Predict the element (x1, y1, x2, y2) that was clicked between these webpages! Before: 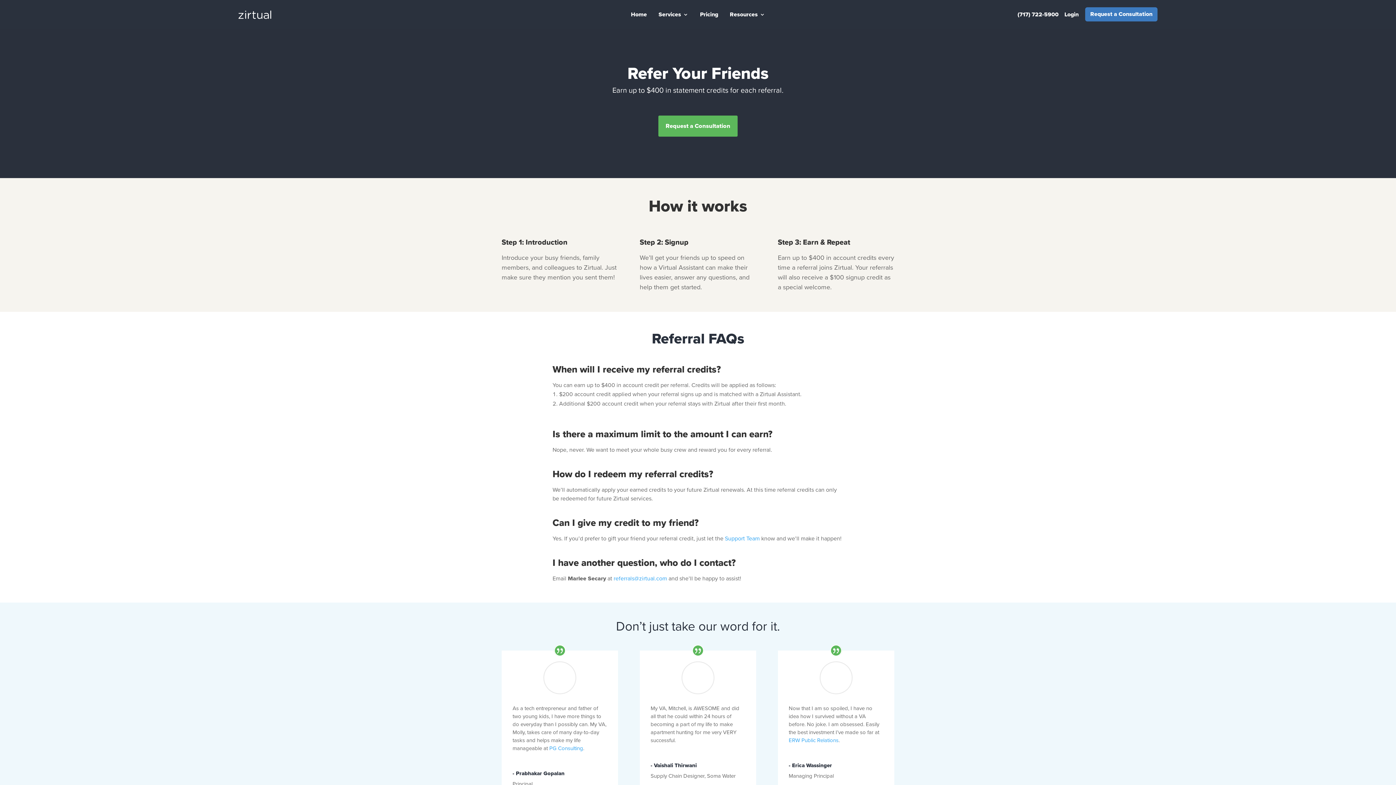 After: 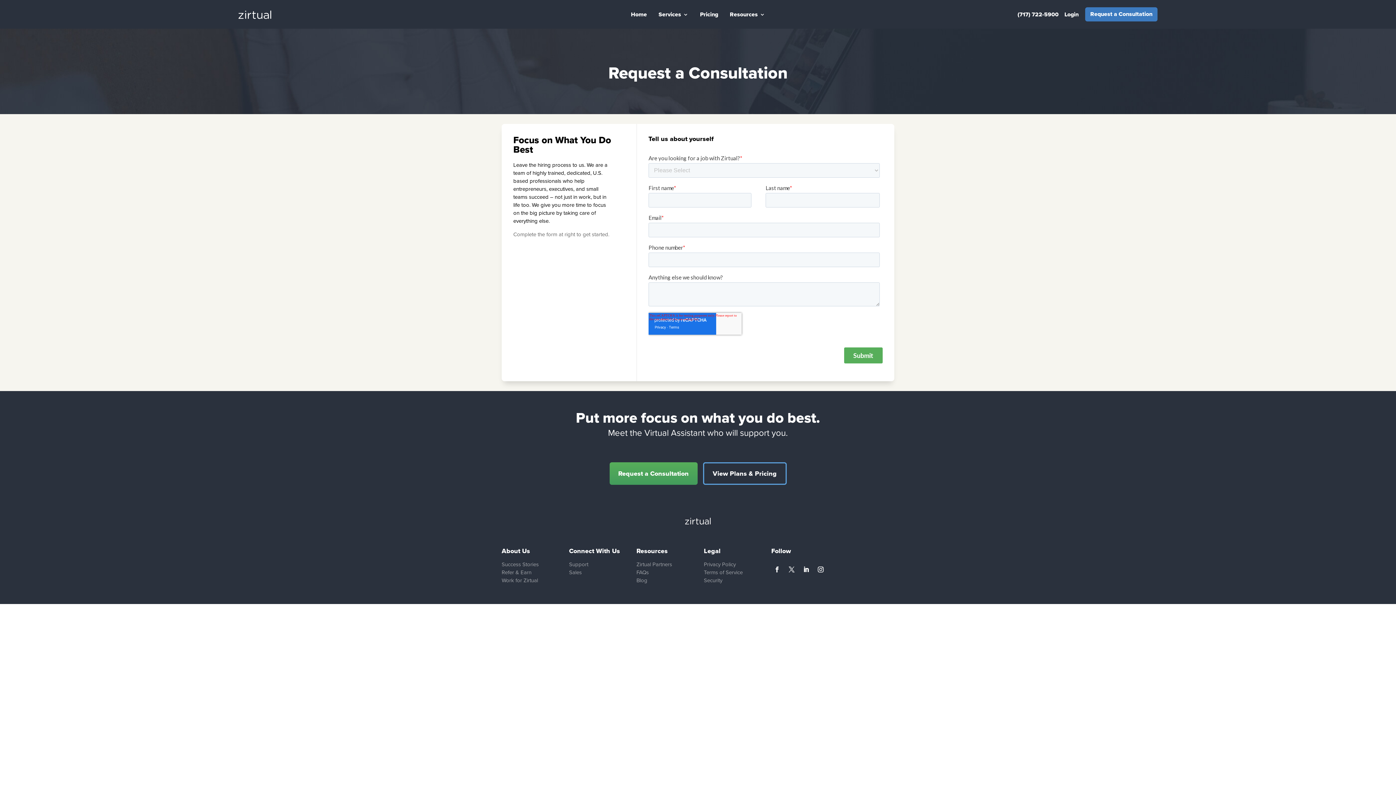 Action: bbox: (1085, 7, 1157, 21) label: Request a Consultation